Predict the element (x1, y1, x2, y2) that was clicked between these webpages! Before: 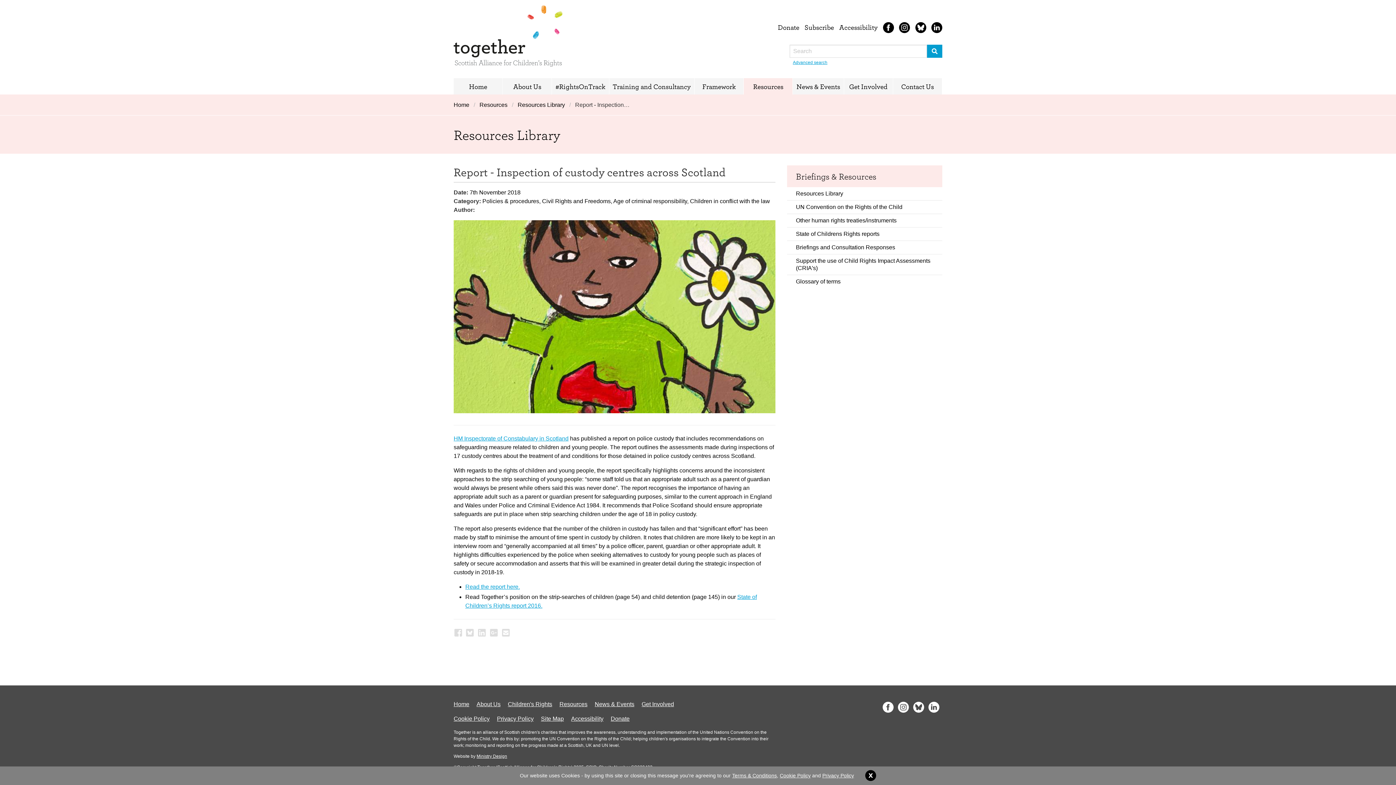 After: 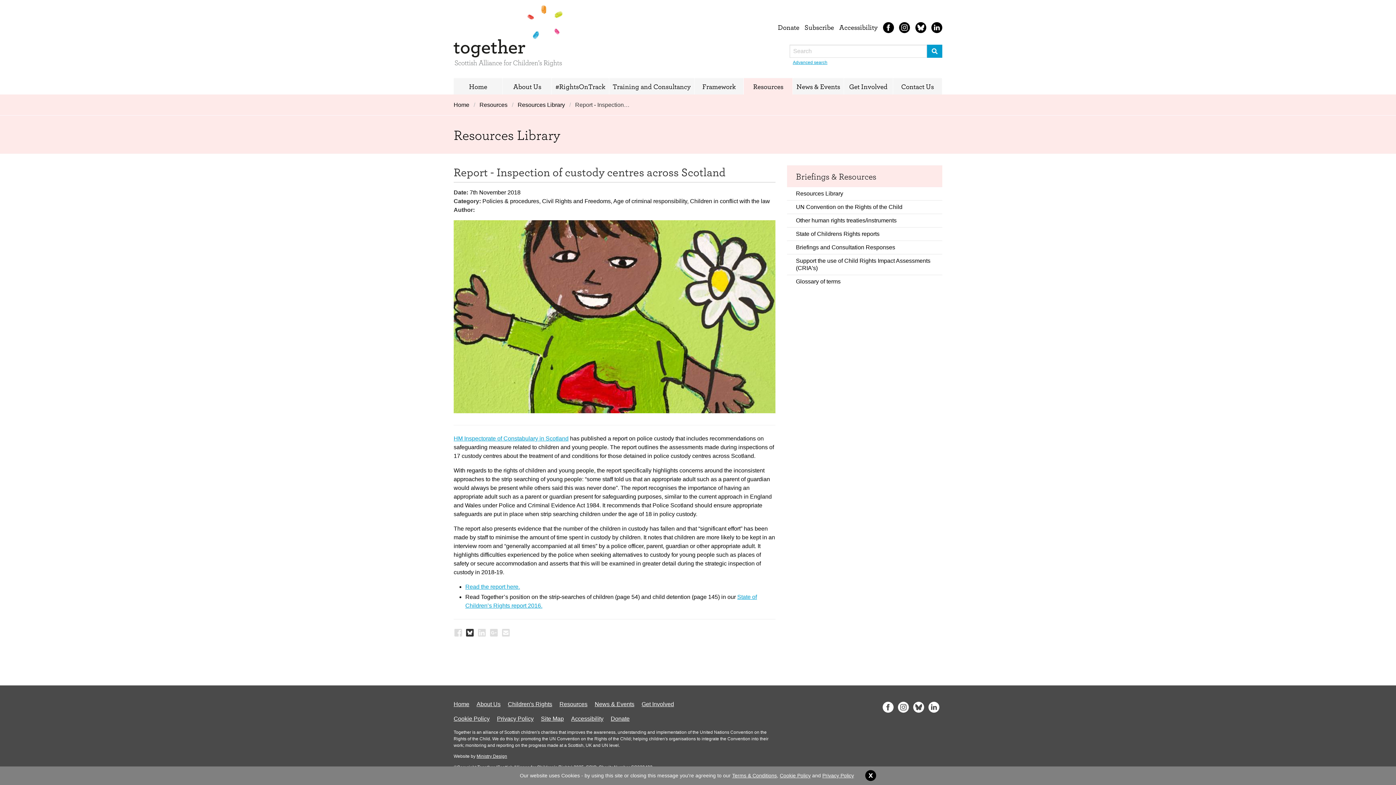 Action: label:   bbox: (465, 632, 475, 638)